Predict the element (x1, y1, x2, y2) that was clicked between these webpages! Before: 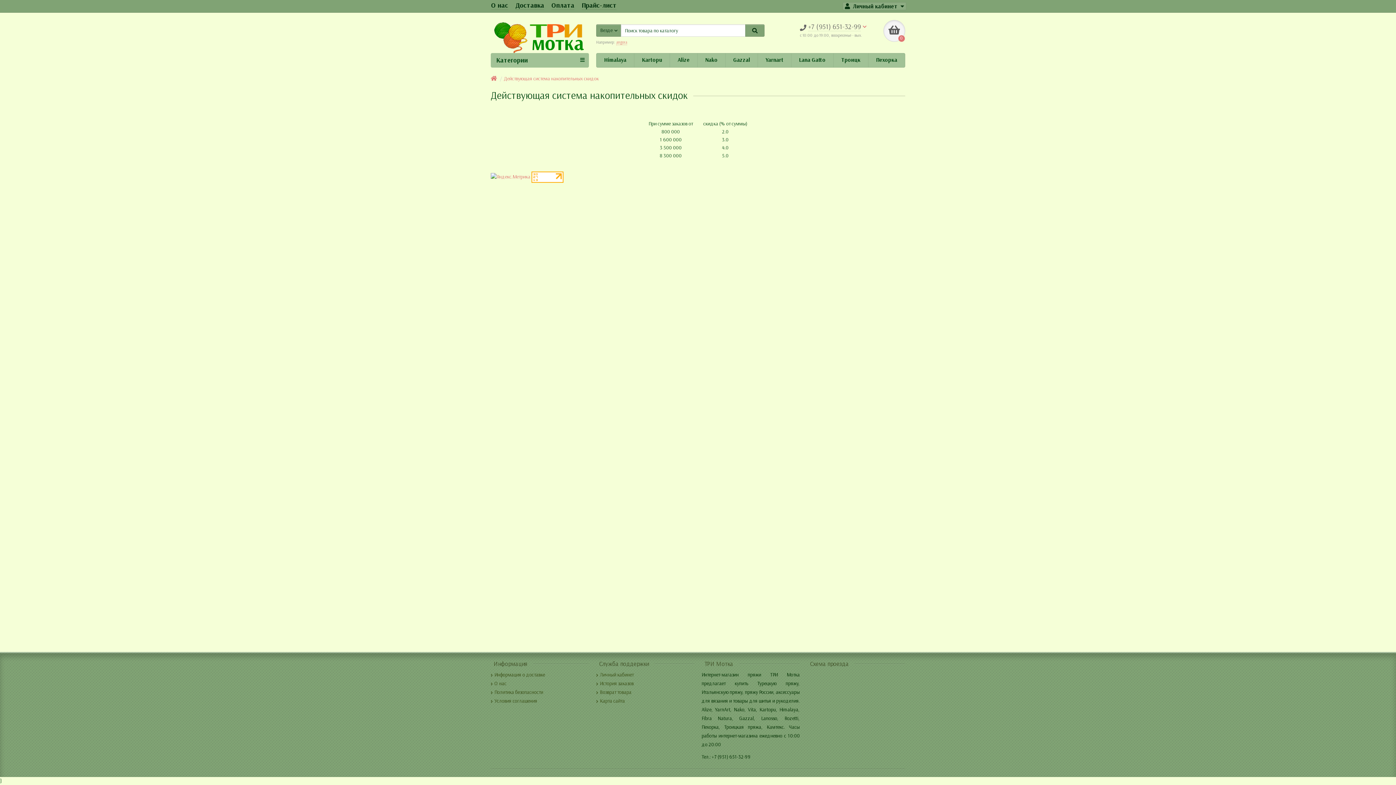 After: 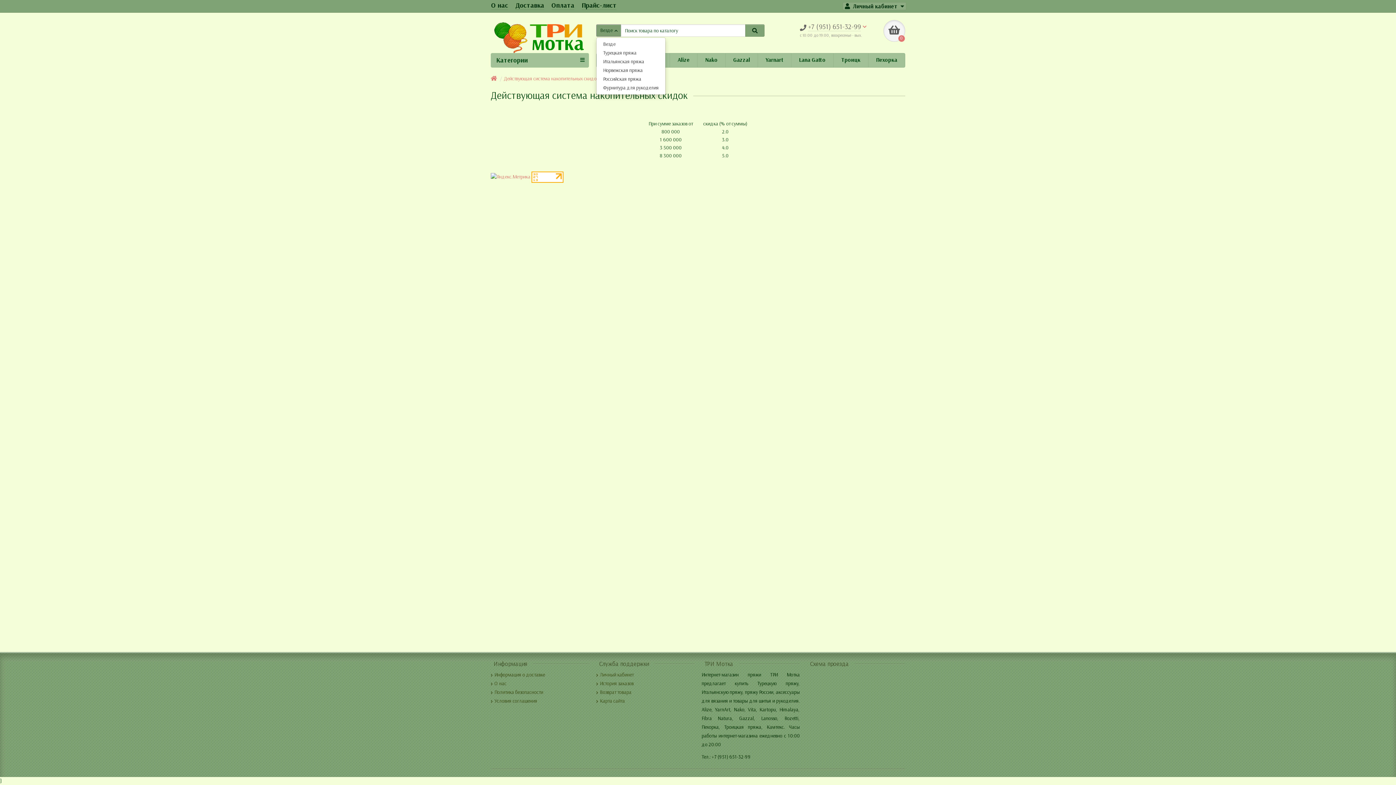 Action: bbox: (596, 24, 621, 36) label: Везде